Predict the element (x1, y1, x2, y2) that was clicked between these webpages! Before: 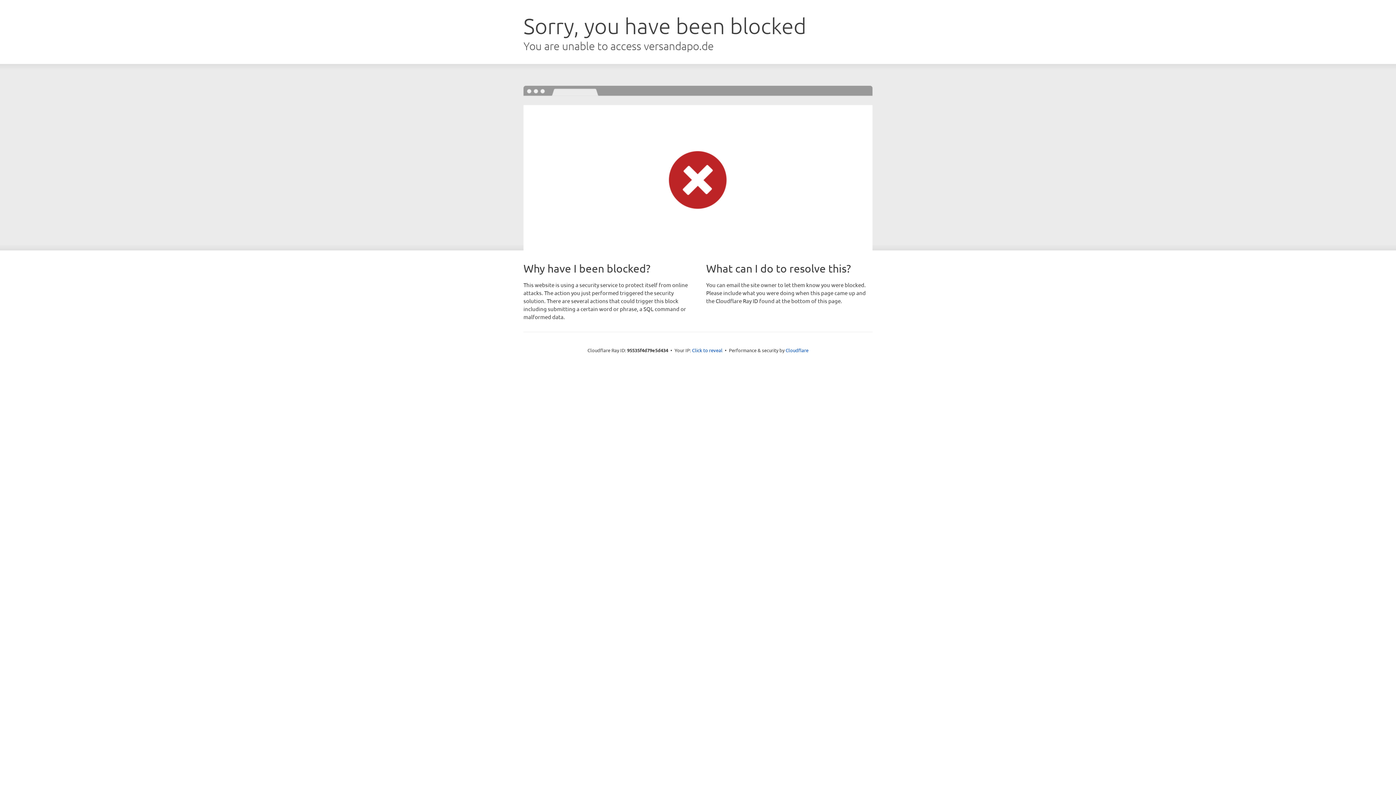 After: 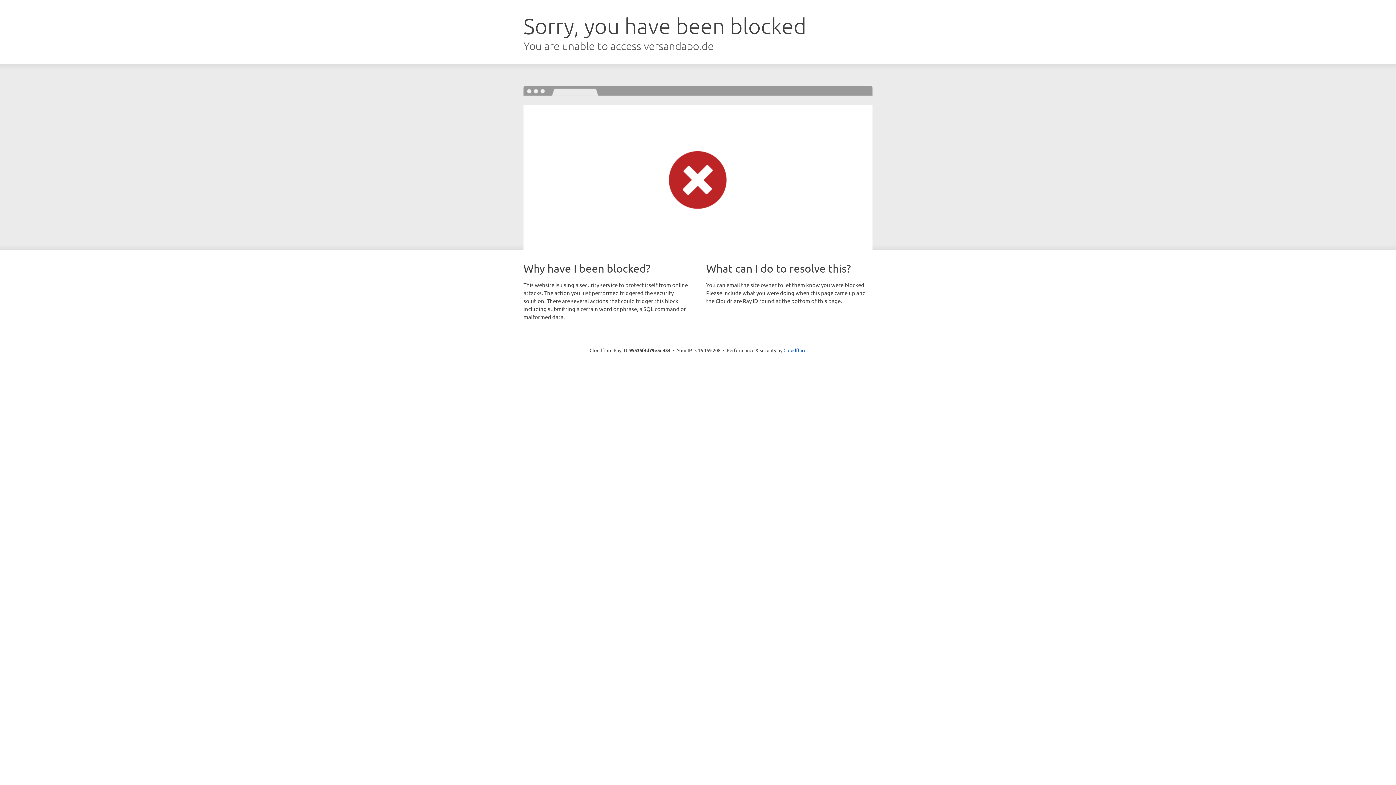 Action: label: Click to reveal bbox: (692, 346, 722, 353)